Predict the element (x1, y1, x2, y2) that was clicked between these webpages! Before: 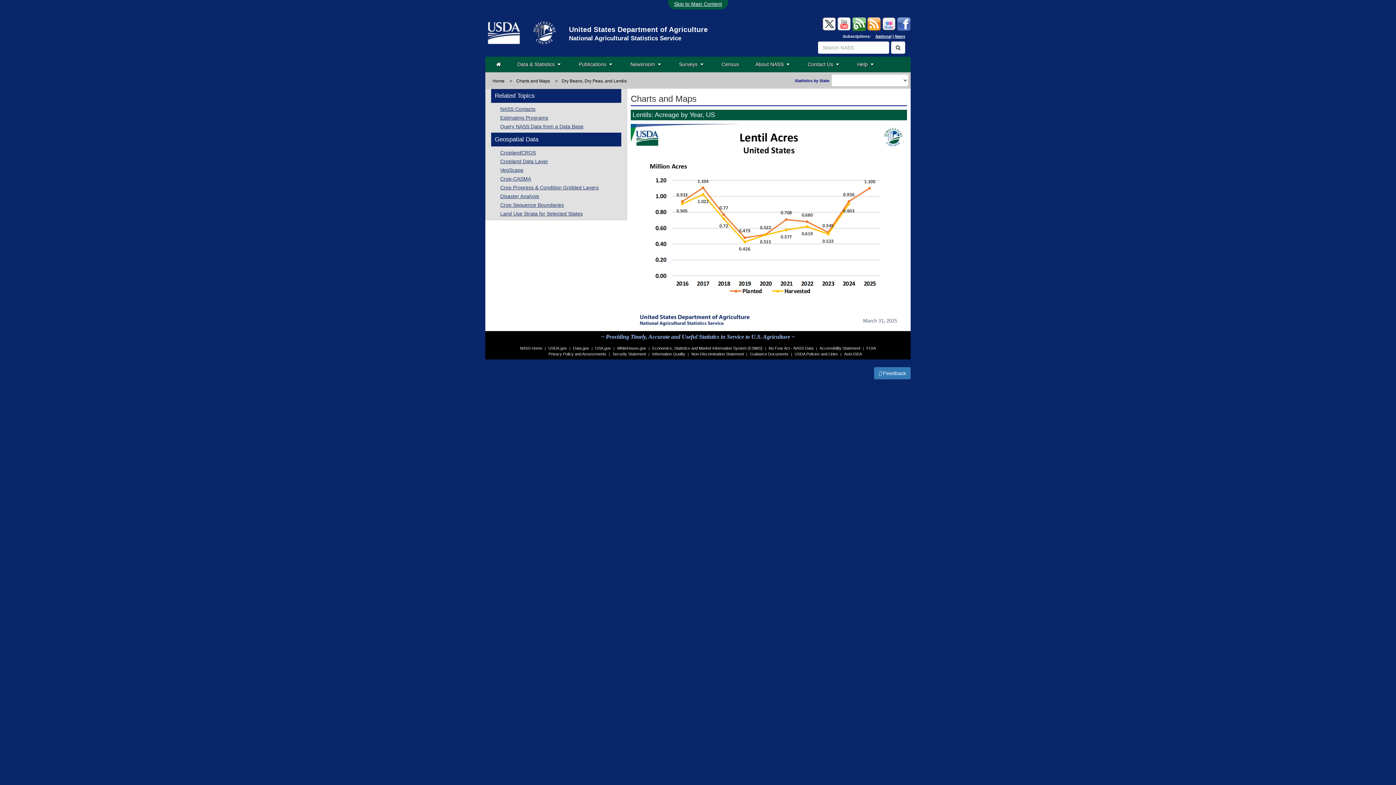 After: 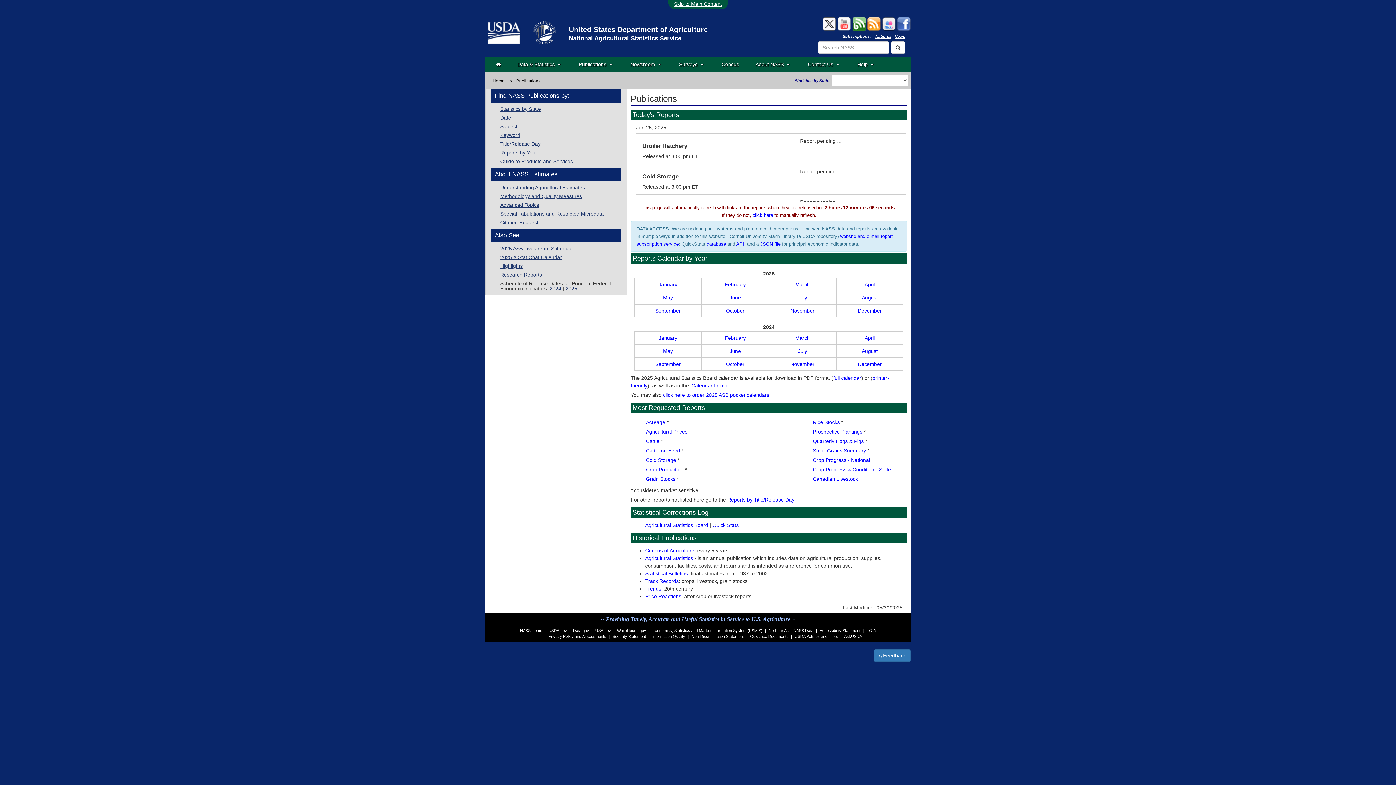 Action: label: Publications   bbox: (578, 61, 614, 67)